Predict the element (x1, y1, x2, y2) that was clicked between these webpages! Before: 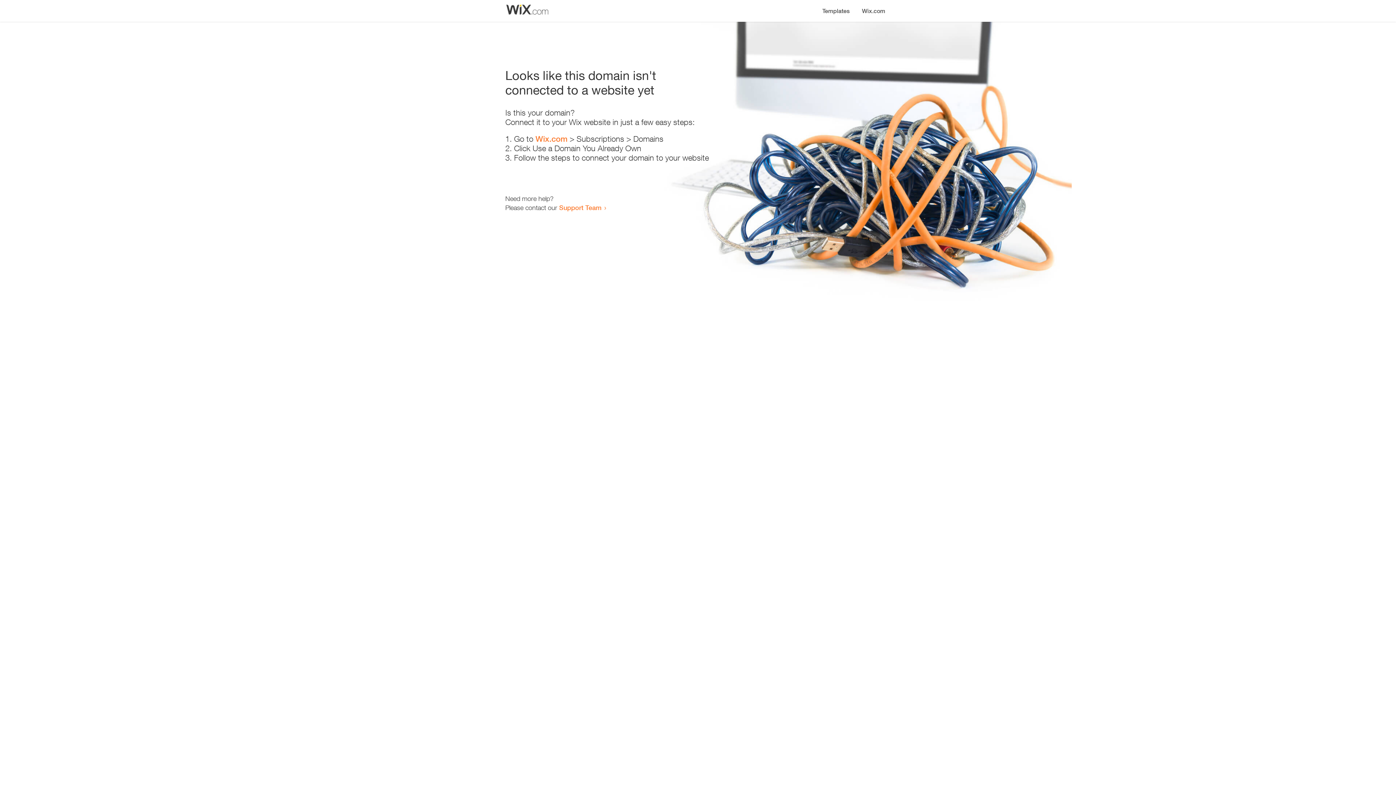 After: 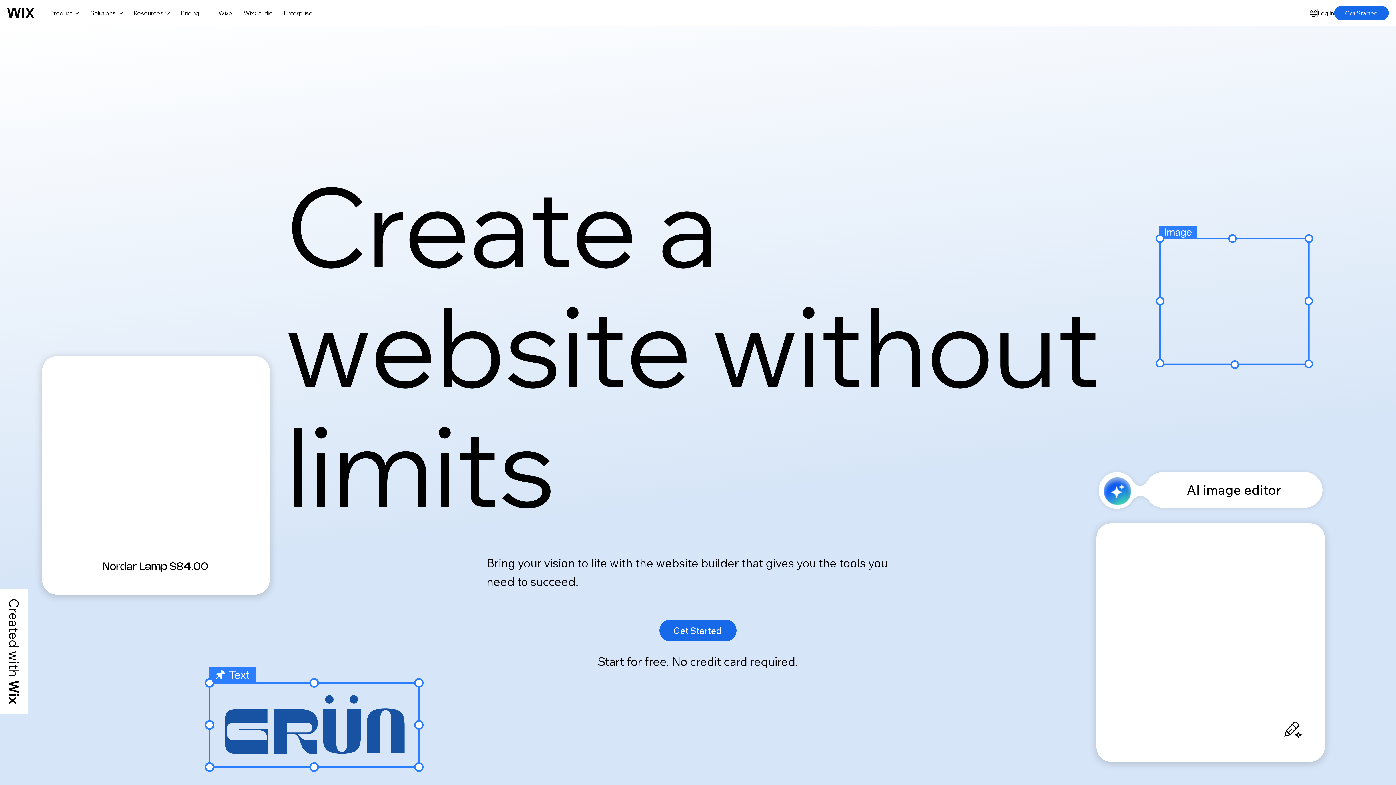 Action: bbox: (535, 134, 567, 143) label: Wix.com